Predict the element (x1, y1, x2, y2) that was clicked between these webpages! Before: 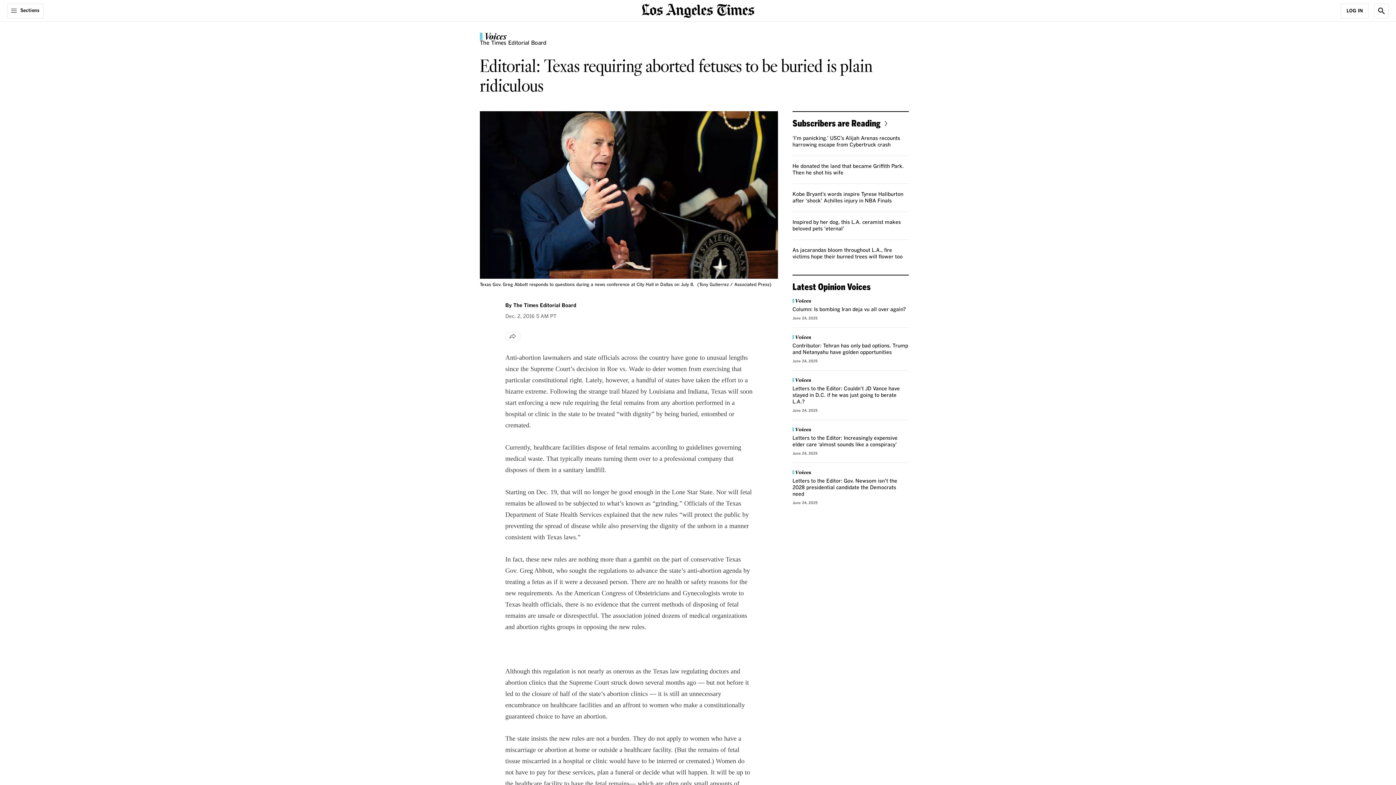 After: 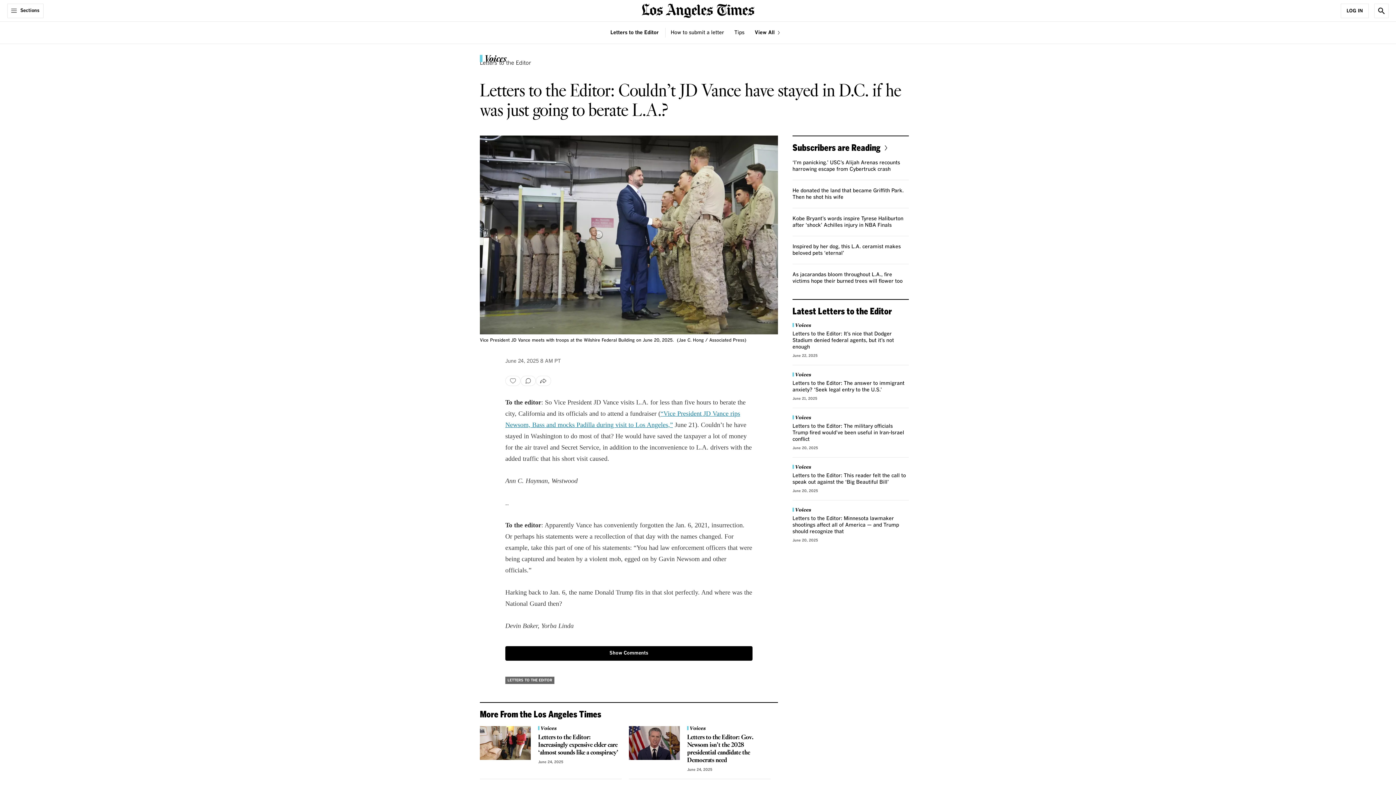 Action: label: Letters to the Editor: Couldn’t JD Vance have stayed in D.C. if he was just going to berate L.A.? bbox: (792, 386, 900, 404)